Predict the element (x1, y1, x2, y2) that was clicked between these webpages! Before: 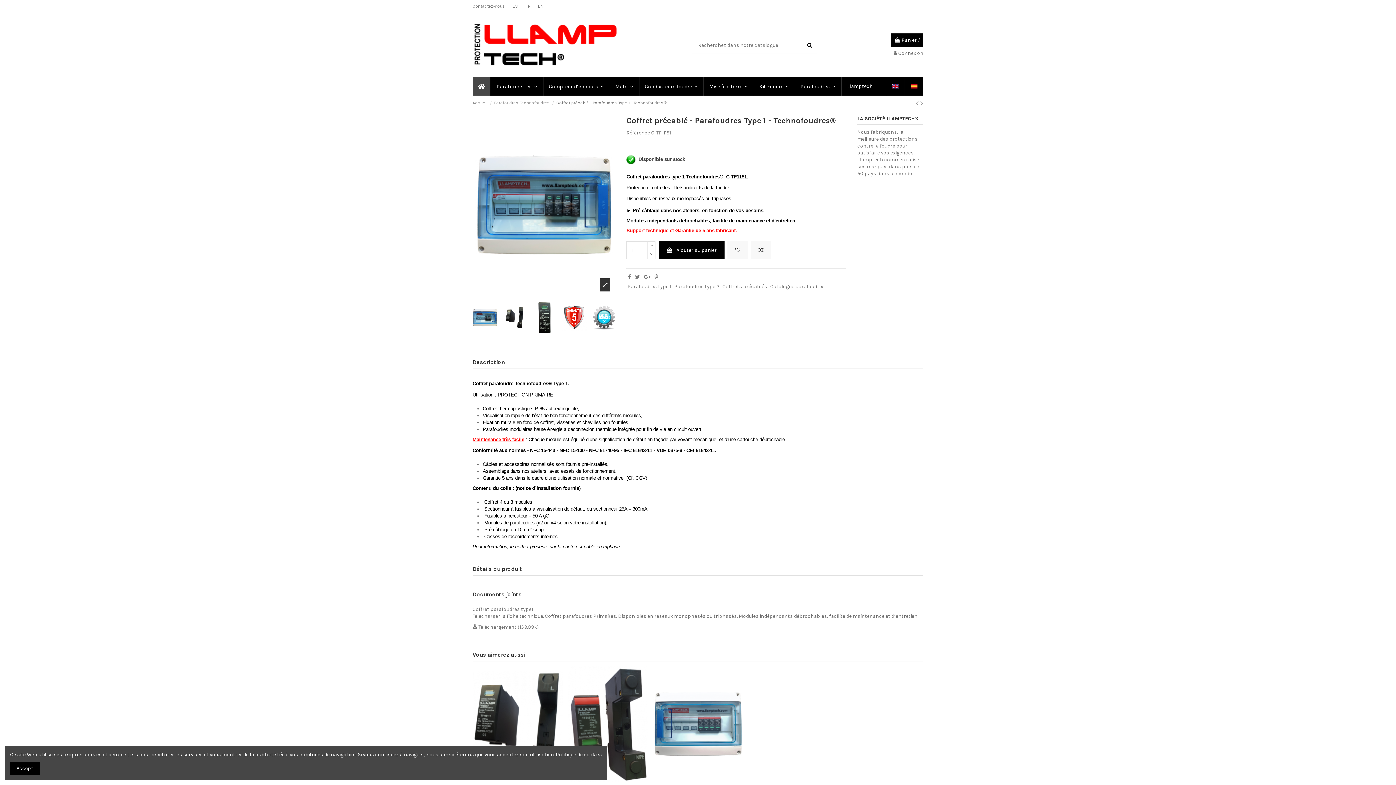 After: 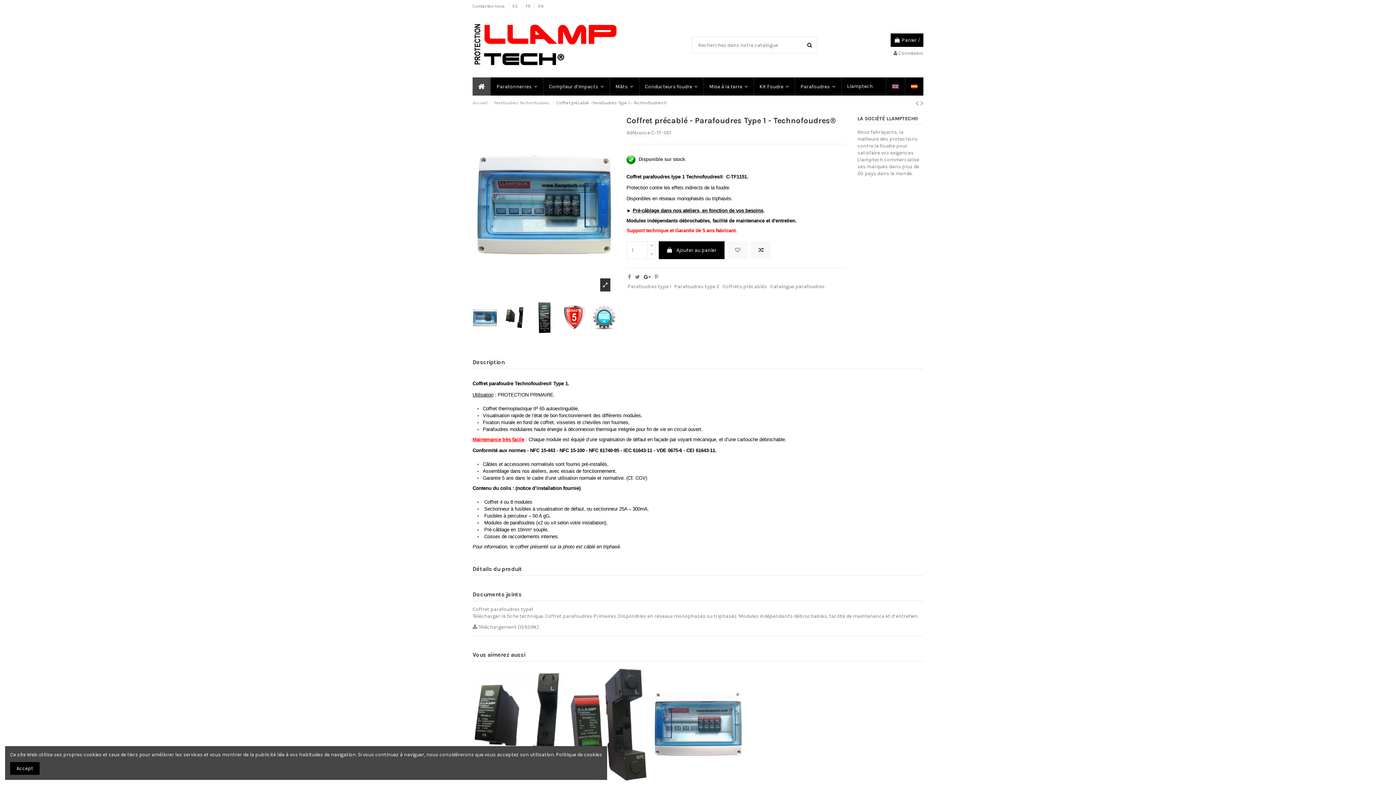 Action: bbox: (644, 274, 650, 280)